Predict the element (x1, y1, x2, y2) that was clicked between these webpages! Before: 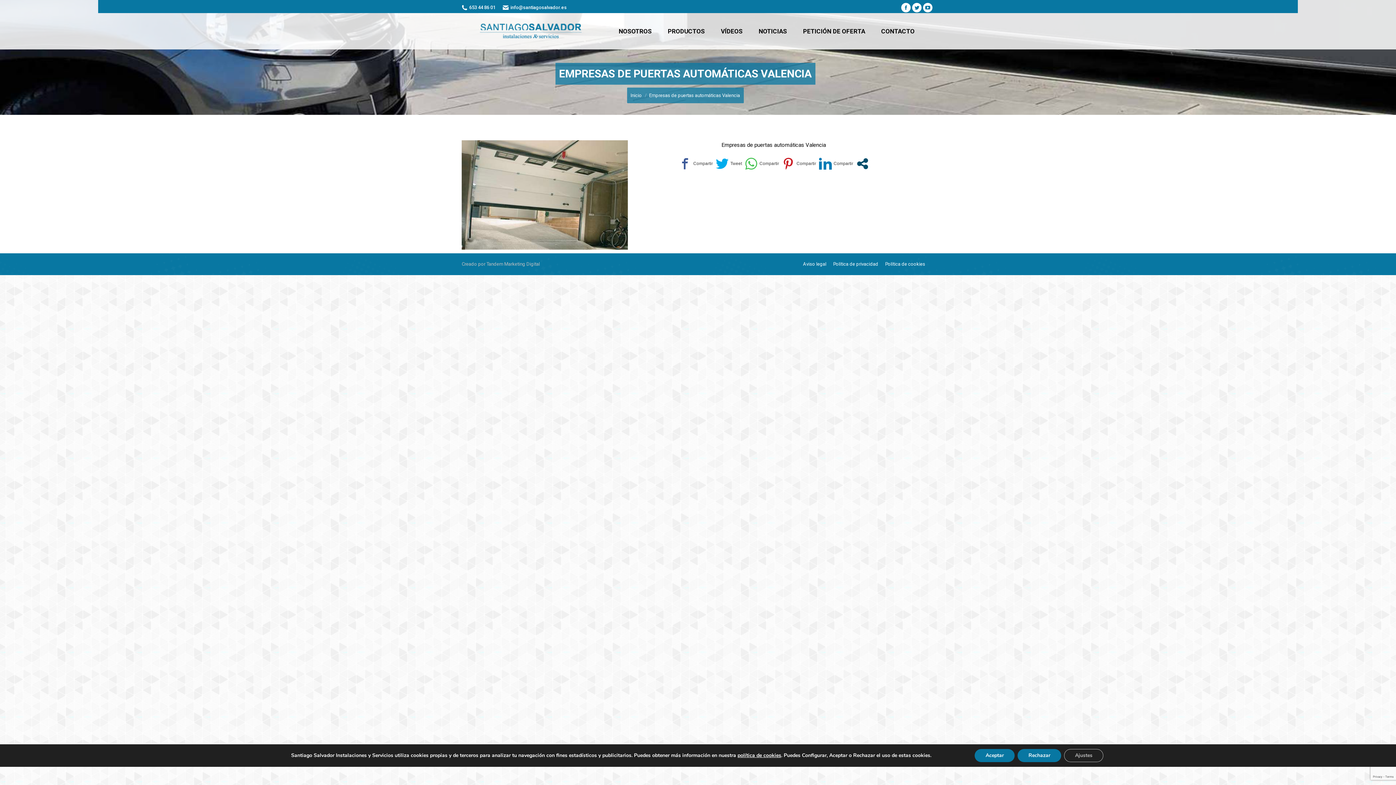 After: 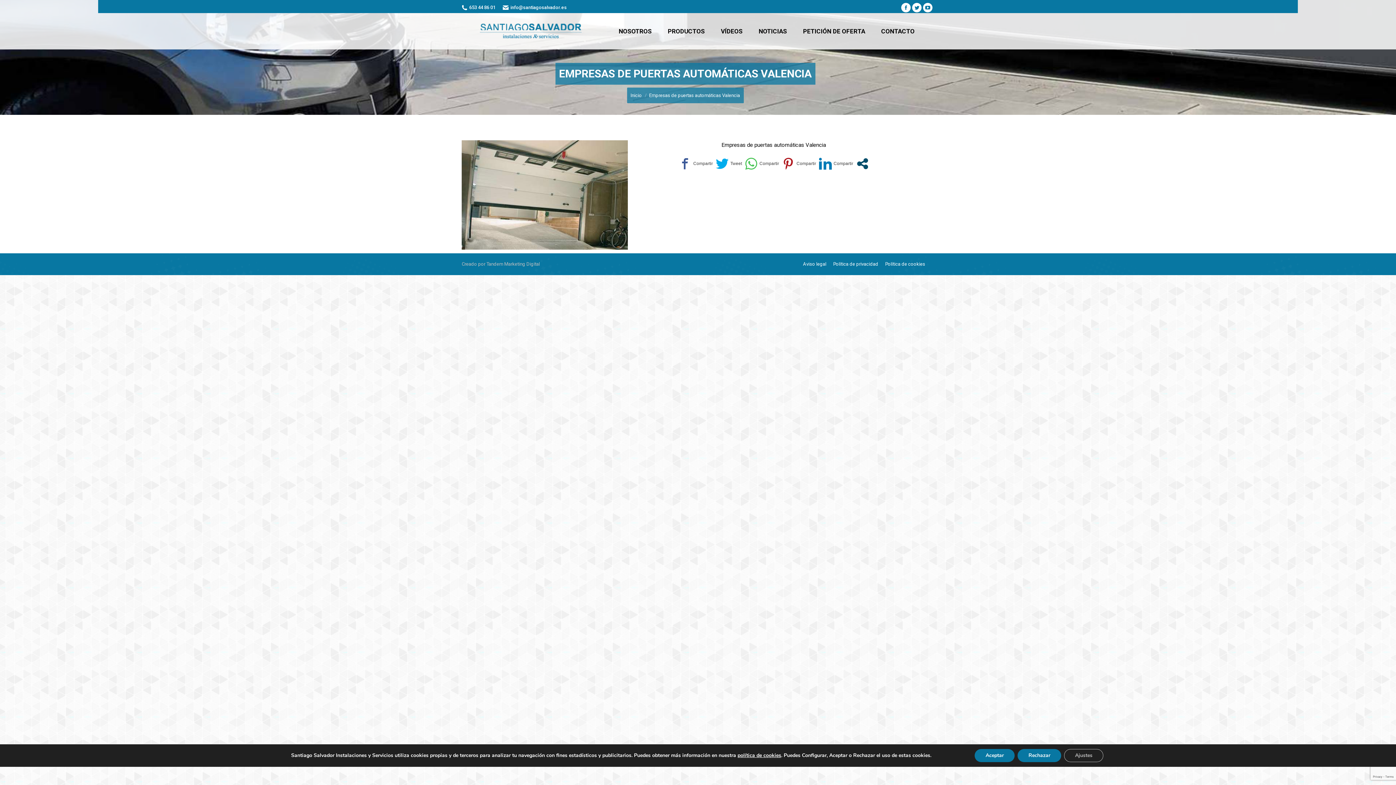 Action: bbox: (782, 157, 816, 170)